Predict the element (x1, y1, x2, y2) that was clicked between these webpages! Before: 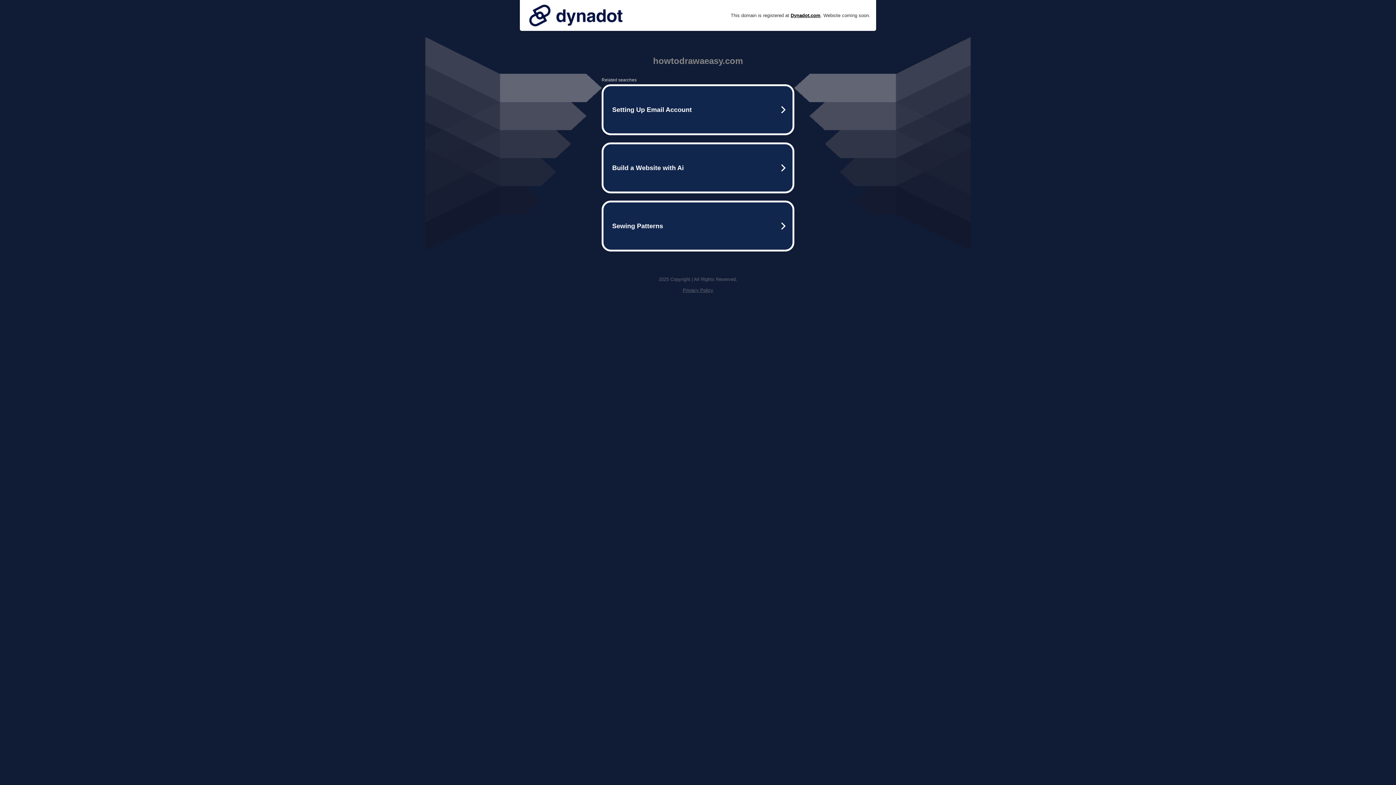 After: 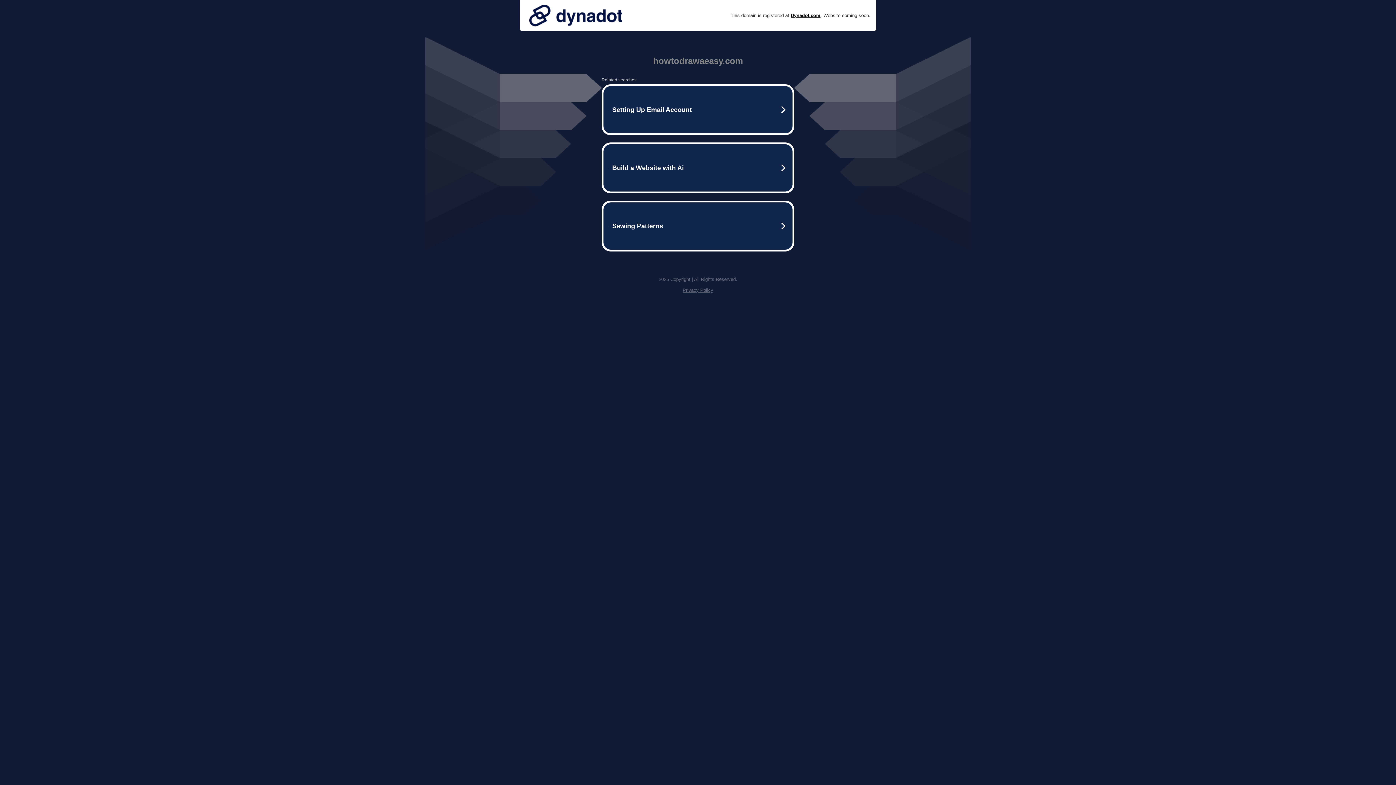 Action: bbox: (525, 0, 626, 30)